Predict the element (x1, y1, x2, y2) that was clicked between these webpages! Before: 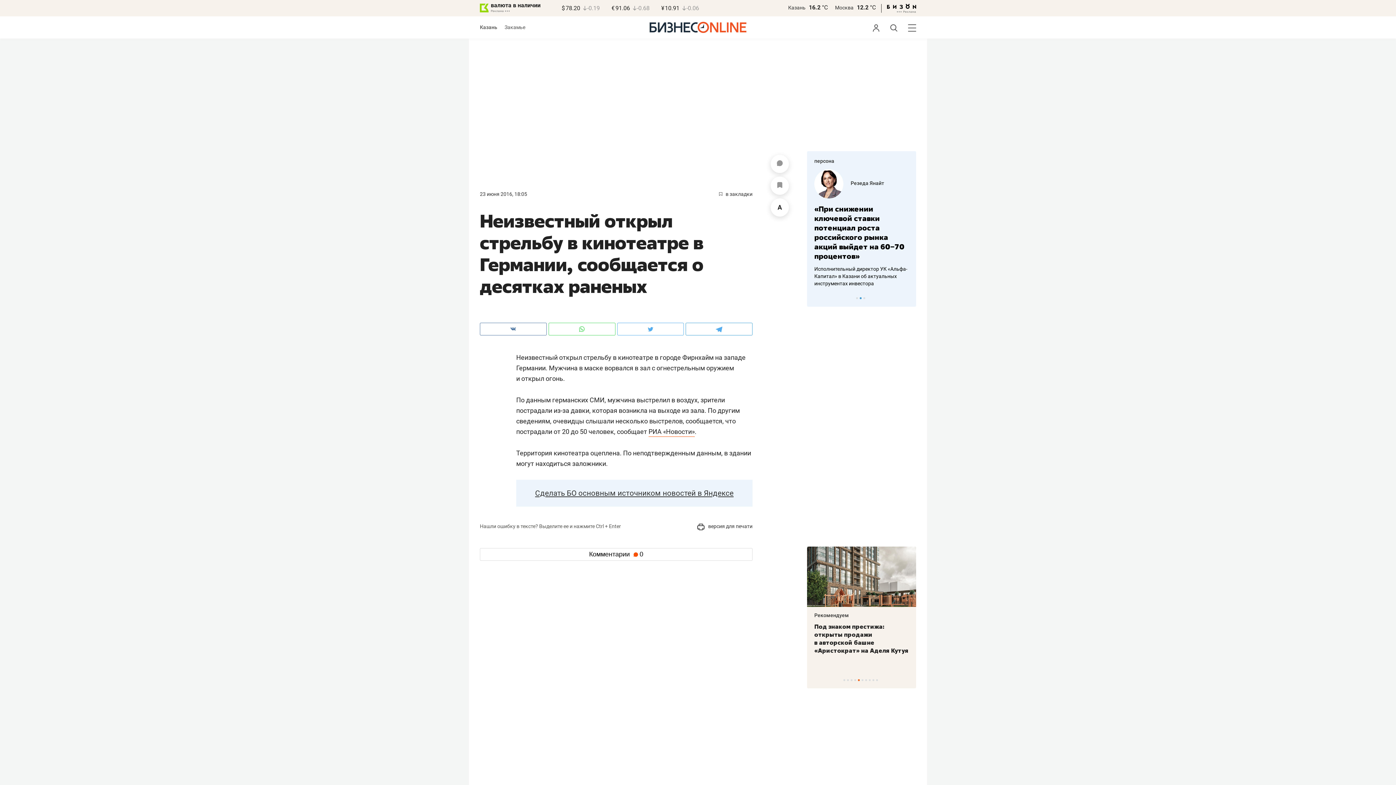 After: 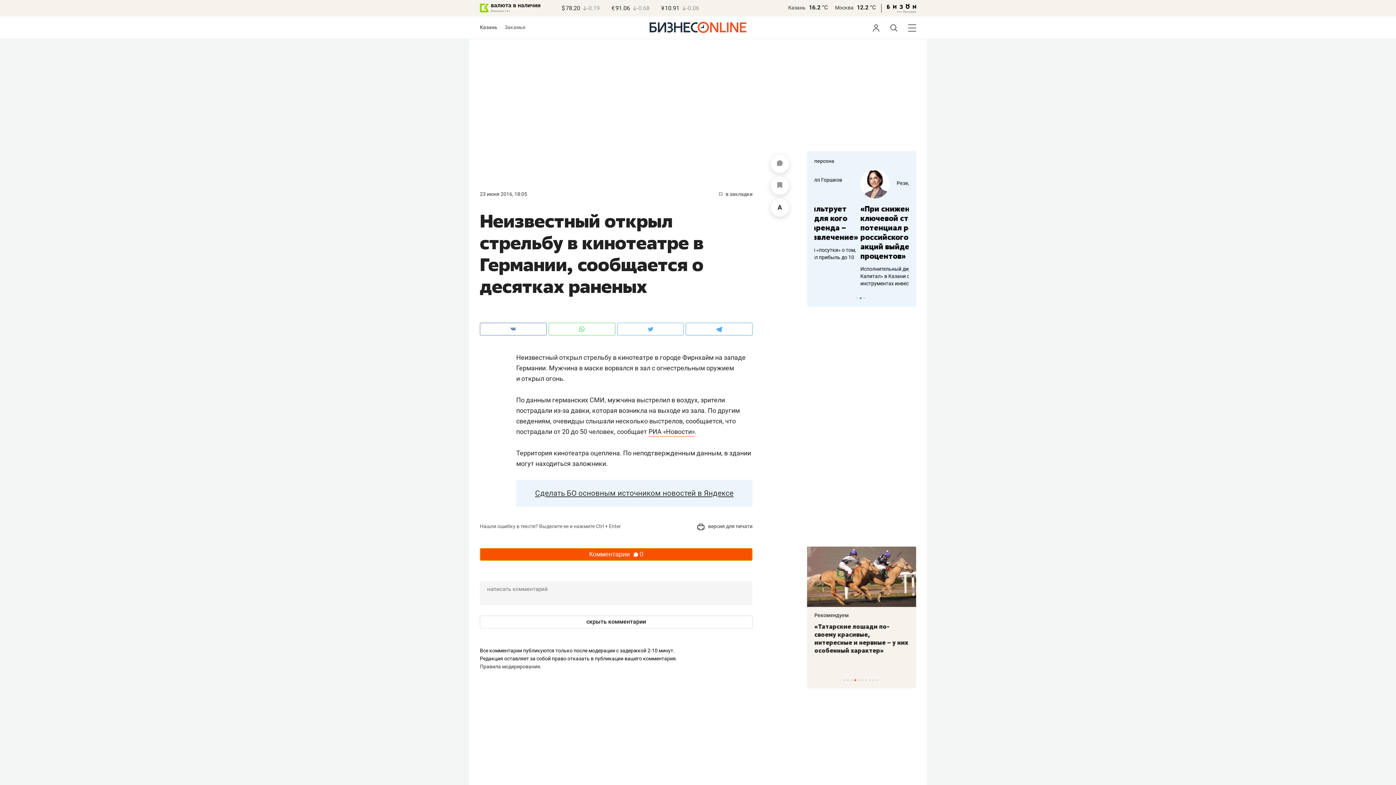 Action: bbox: (480, 548, 752, 560) label: Комментарии 0